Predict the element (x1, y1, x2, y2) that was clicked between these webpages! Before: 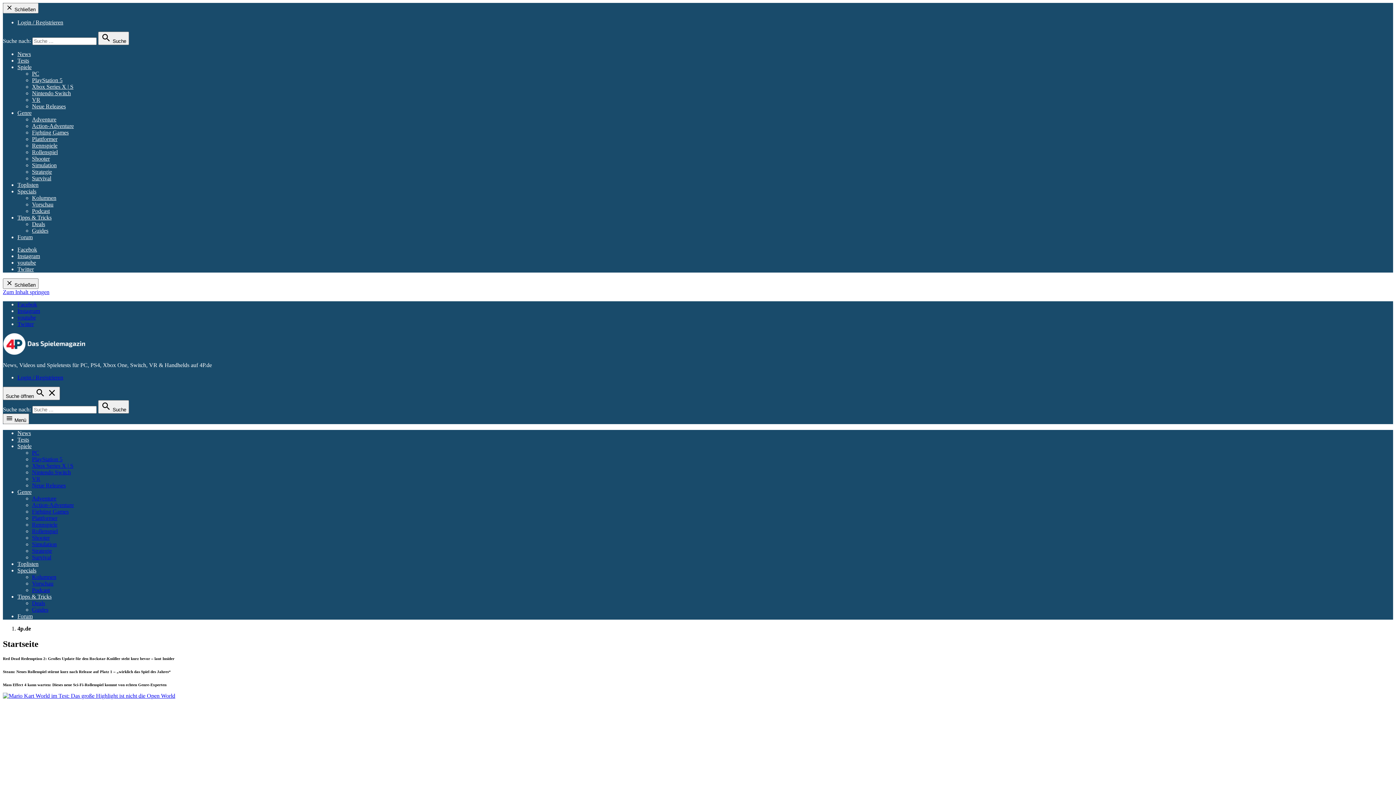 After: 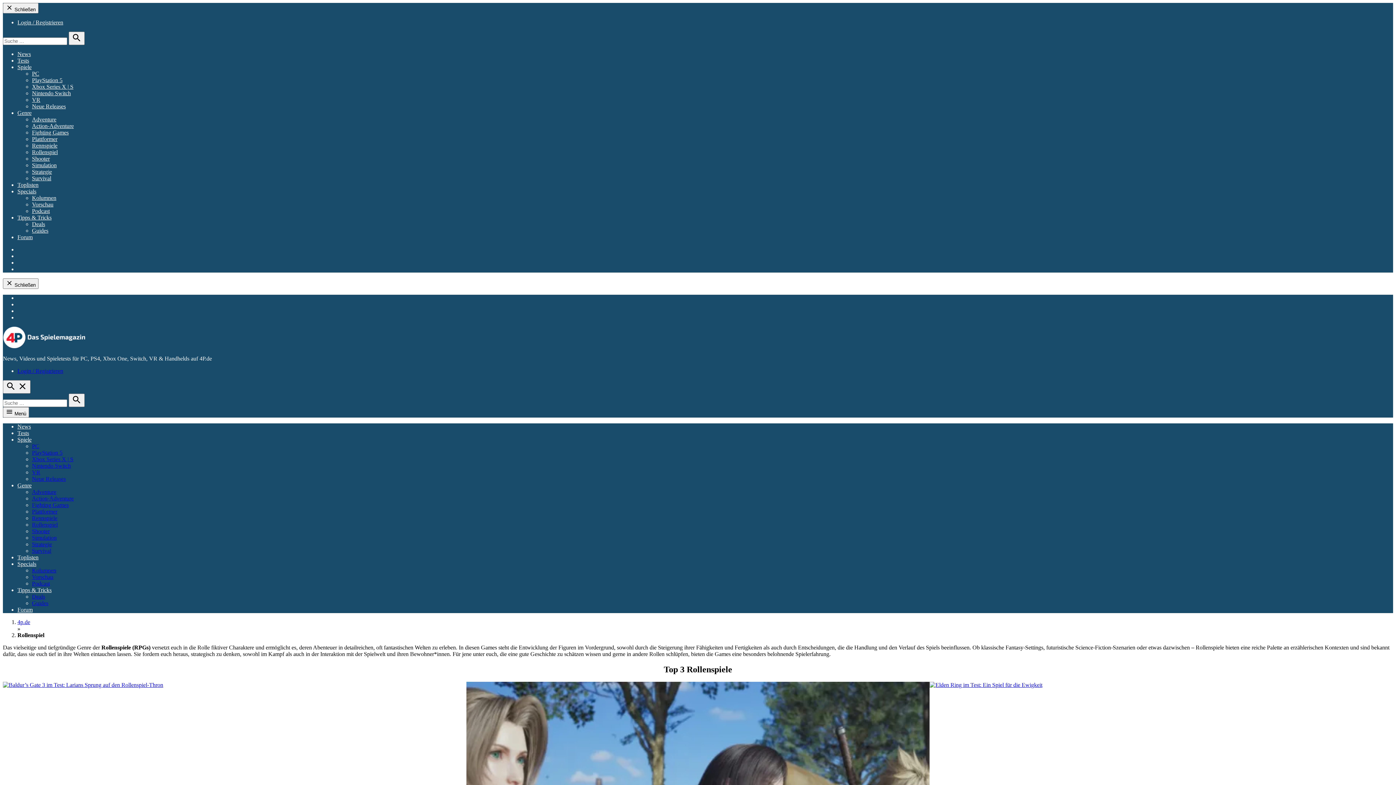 Action: label: Rollenspiel bbox: (32, 528, 57, 534)